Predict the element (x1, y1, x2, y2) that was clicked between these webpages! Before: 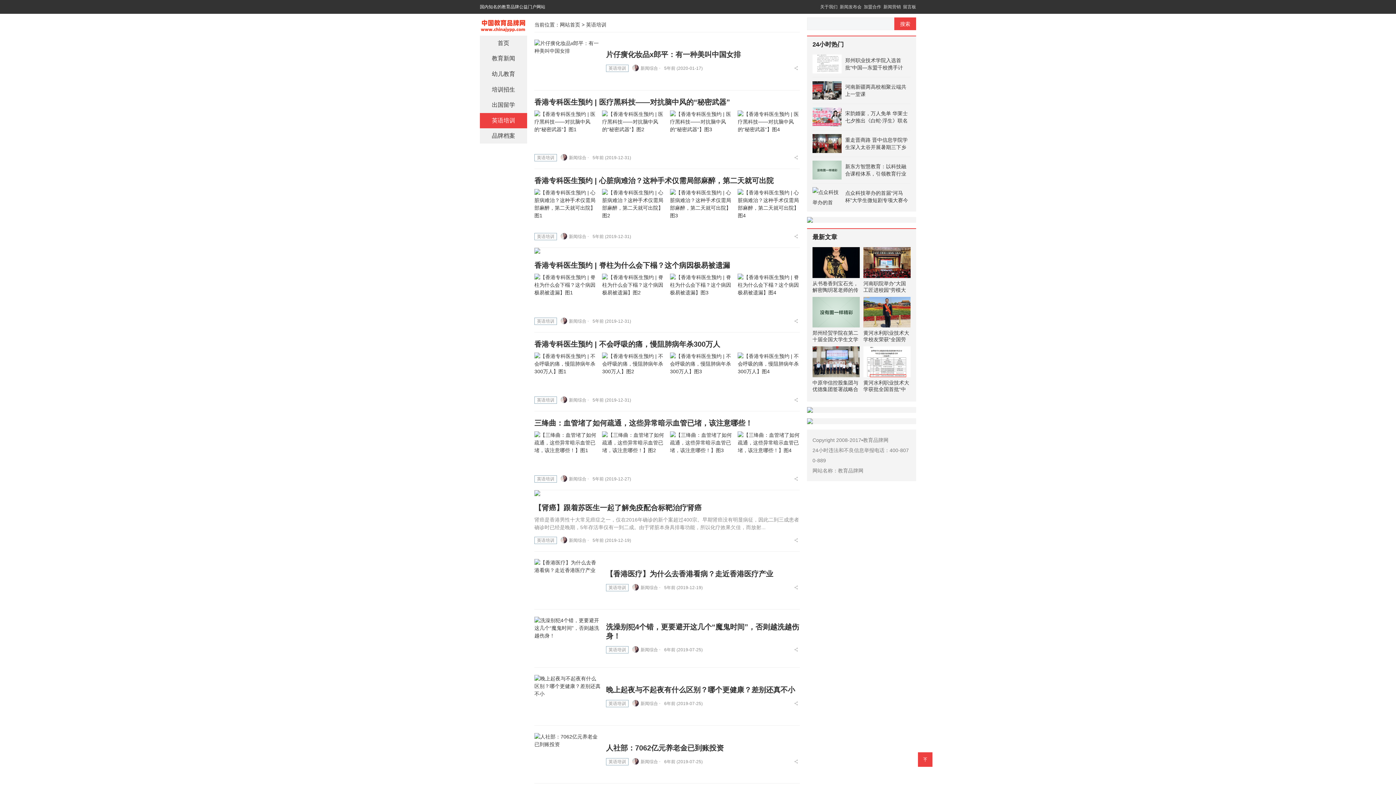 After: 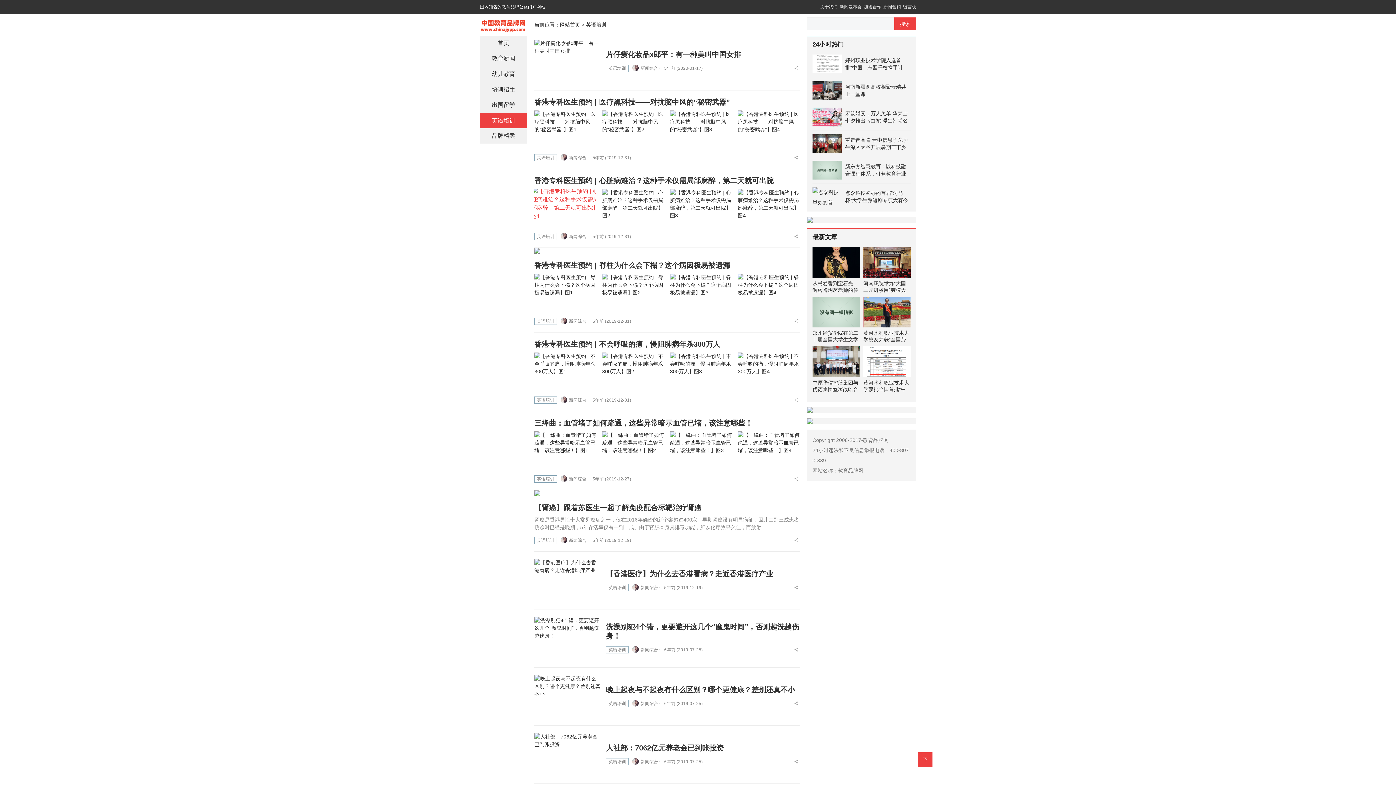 Action: bbox: (534, 189, 596, 229)